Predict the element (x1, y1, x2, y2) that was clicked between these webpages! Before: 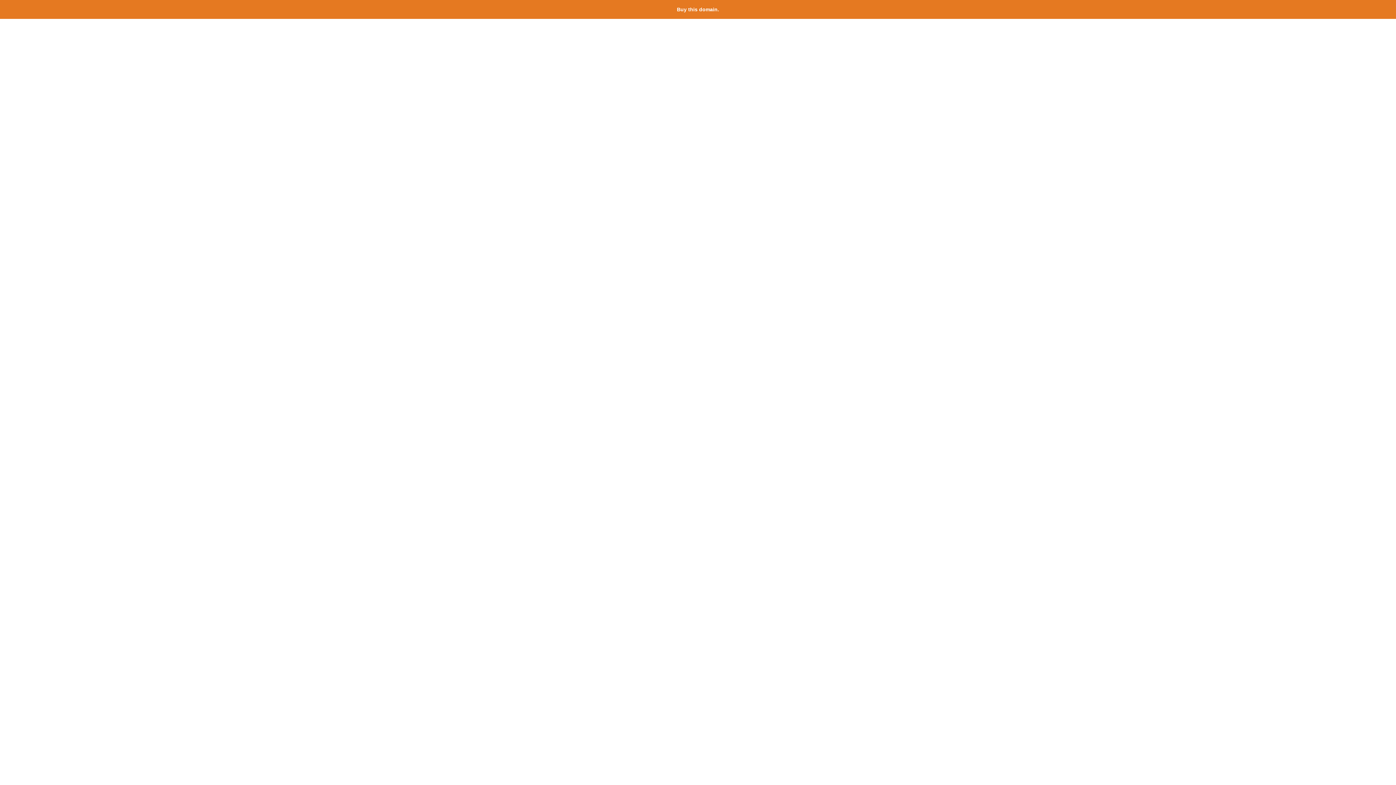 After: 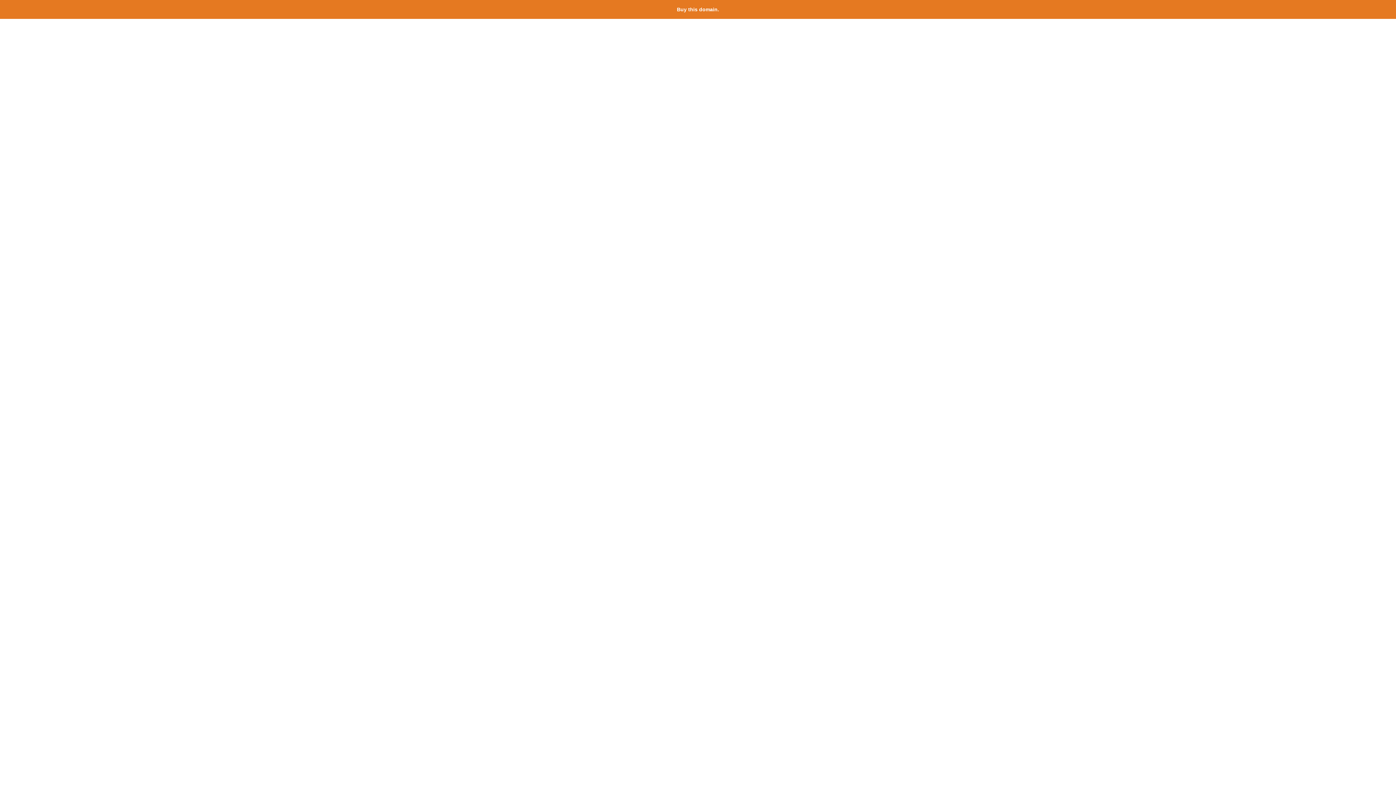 Action: label: Buy this domain. bbox: (677, 6, 719, 12)